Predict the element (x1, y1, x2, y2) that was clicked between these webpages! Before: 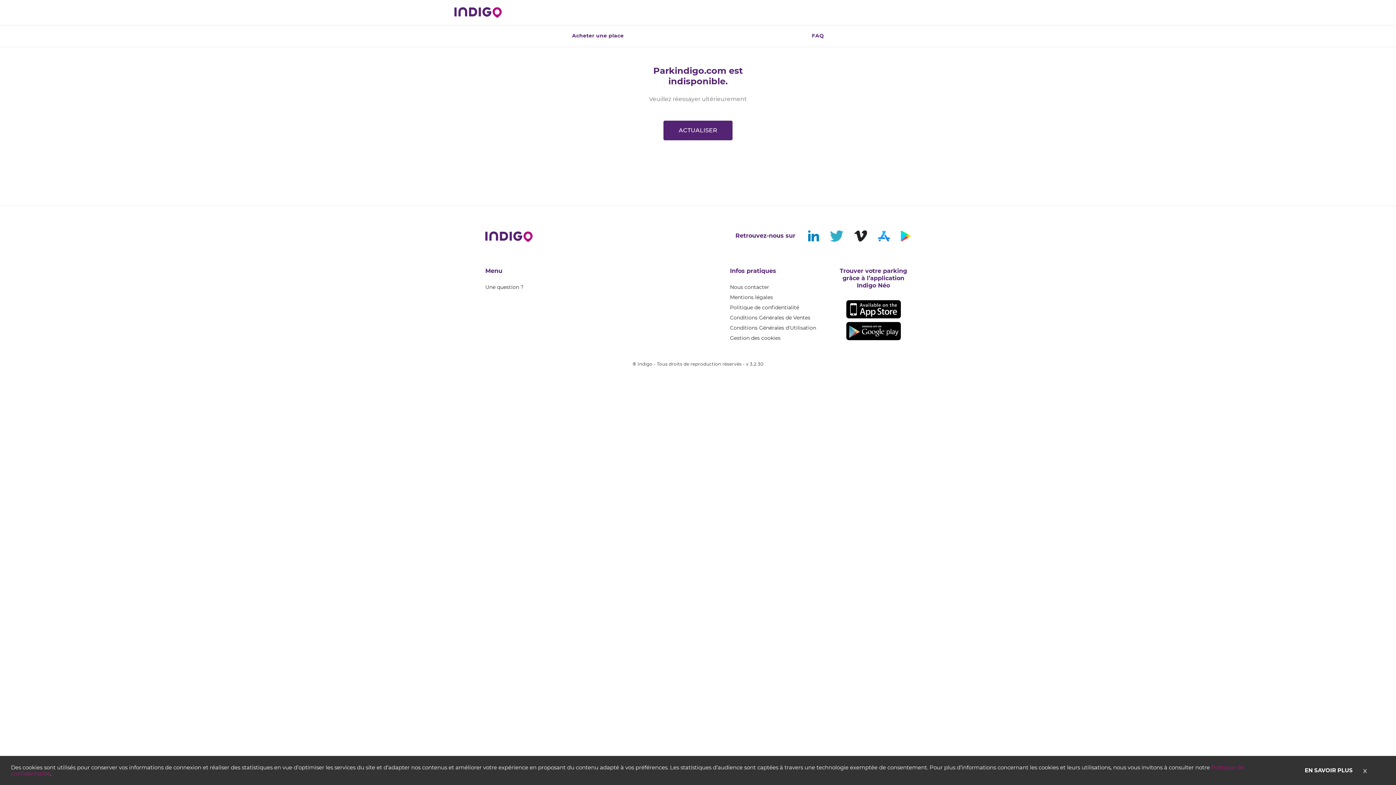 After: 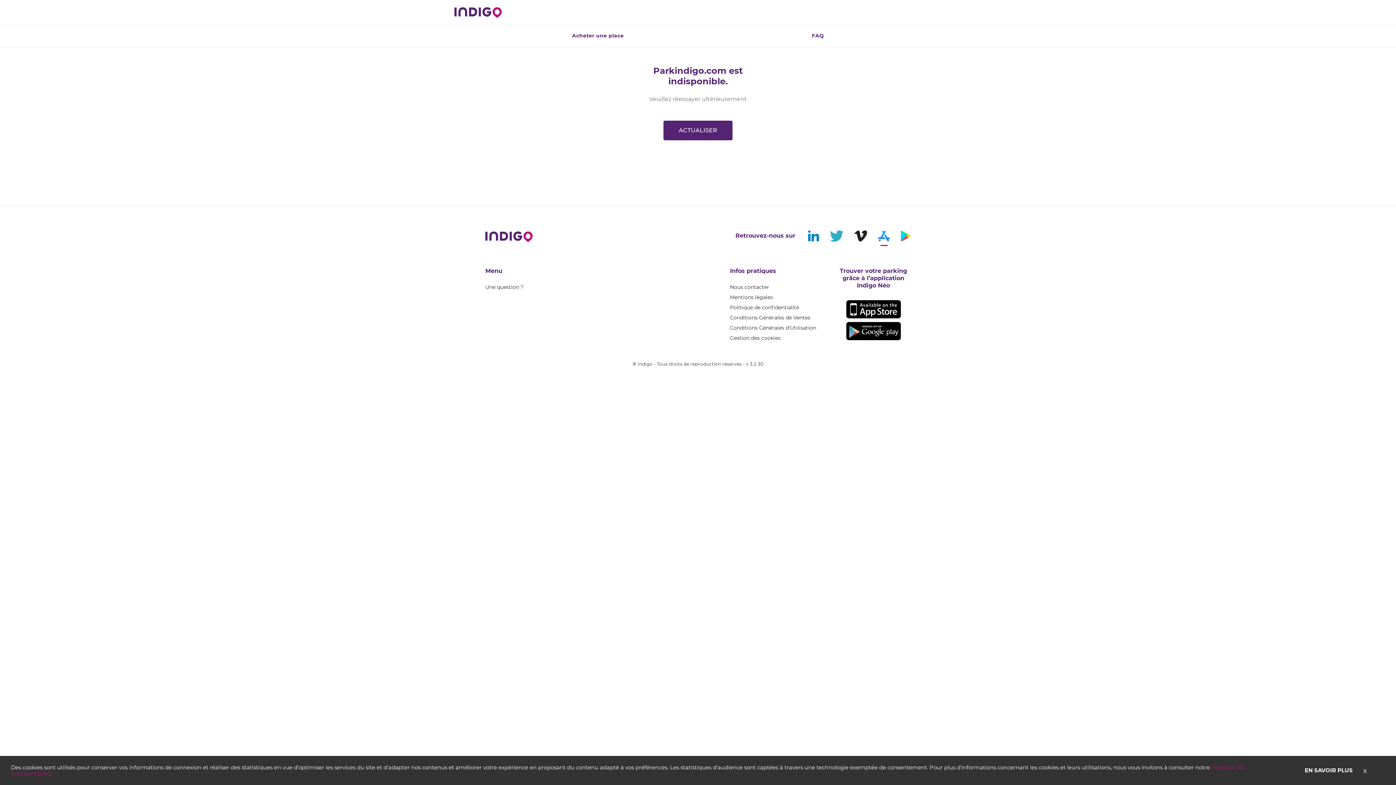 Action: bbox: (878, 230, 890, 241)